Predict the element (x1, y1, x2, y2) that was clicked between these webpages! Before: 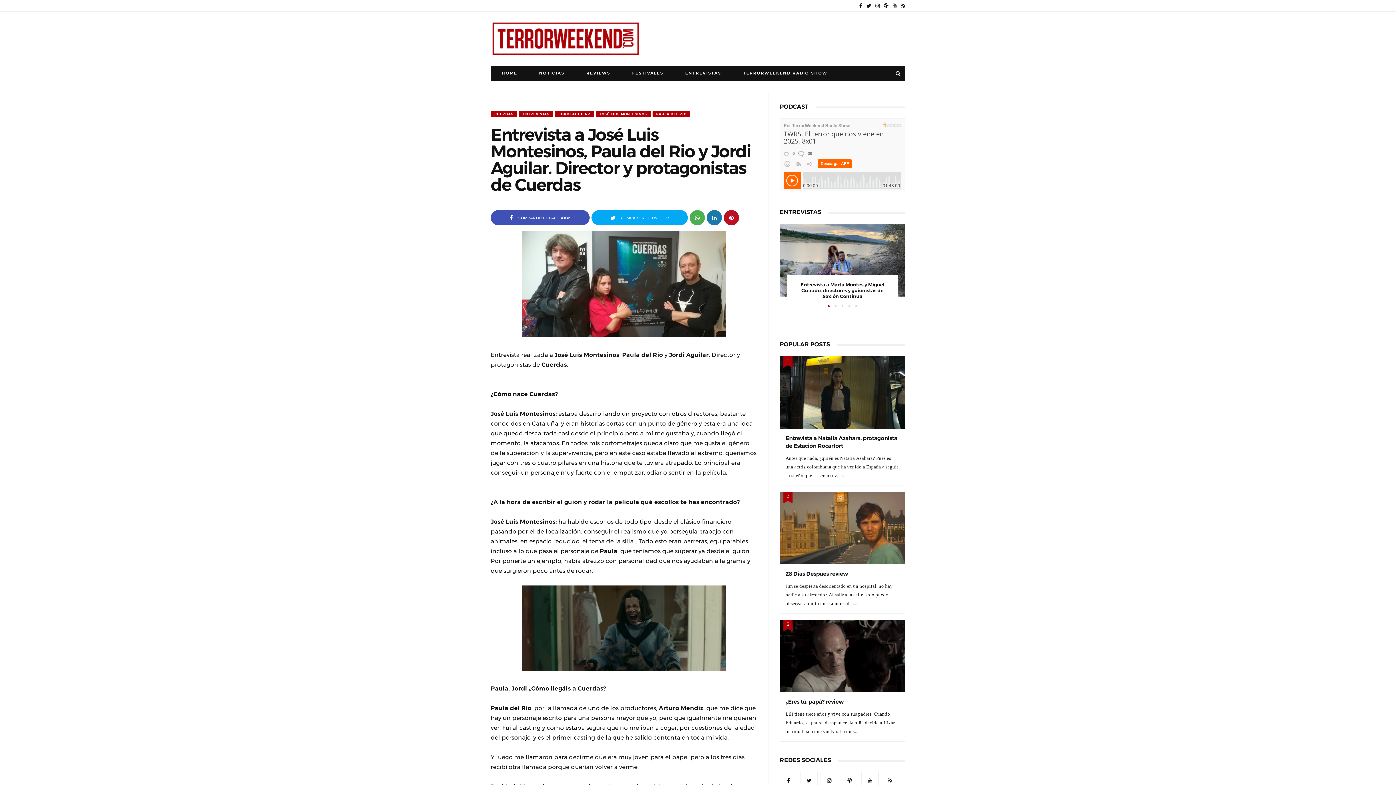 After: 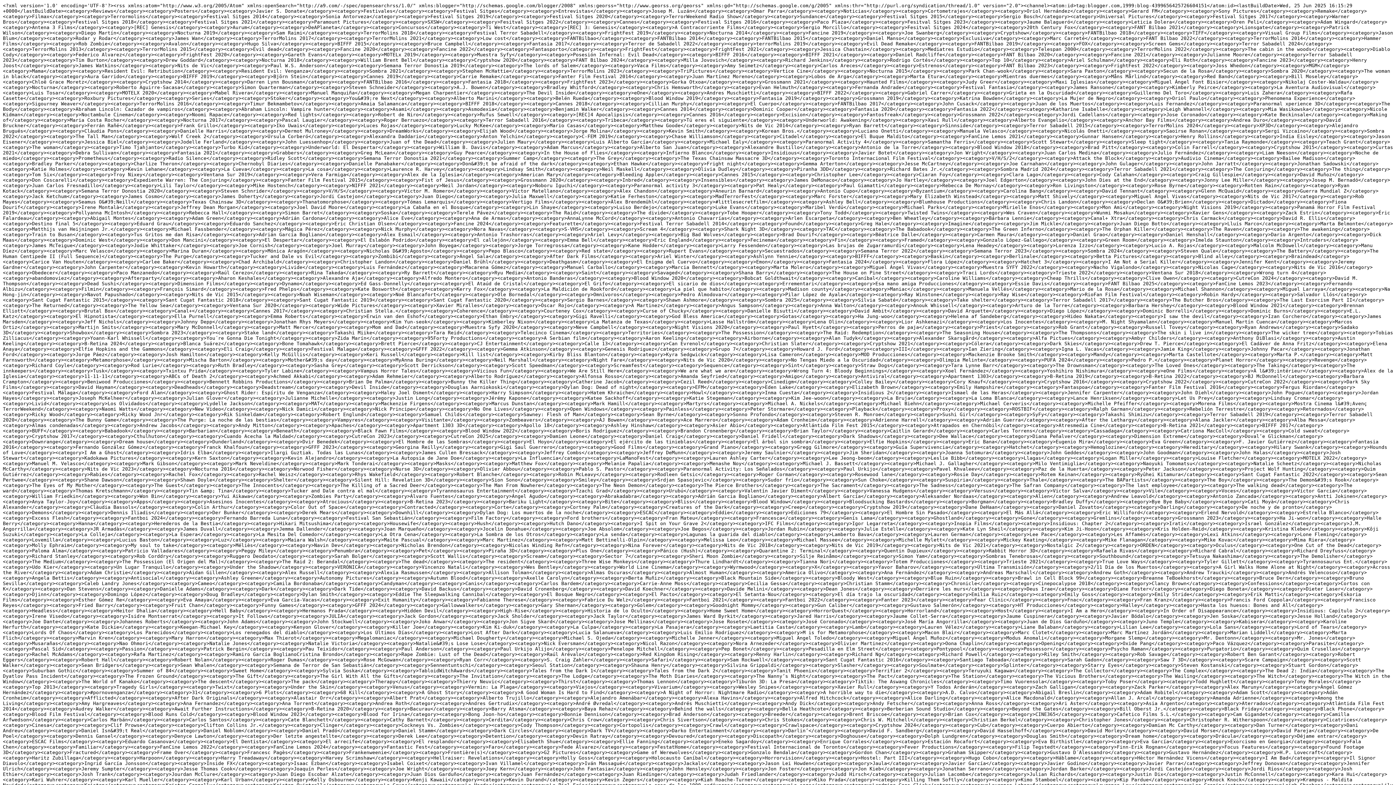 Action: bbox: (901, 3, 905, 8)